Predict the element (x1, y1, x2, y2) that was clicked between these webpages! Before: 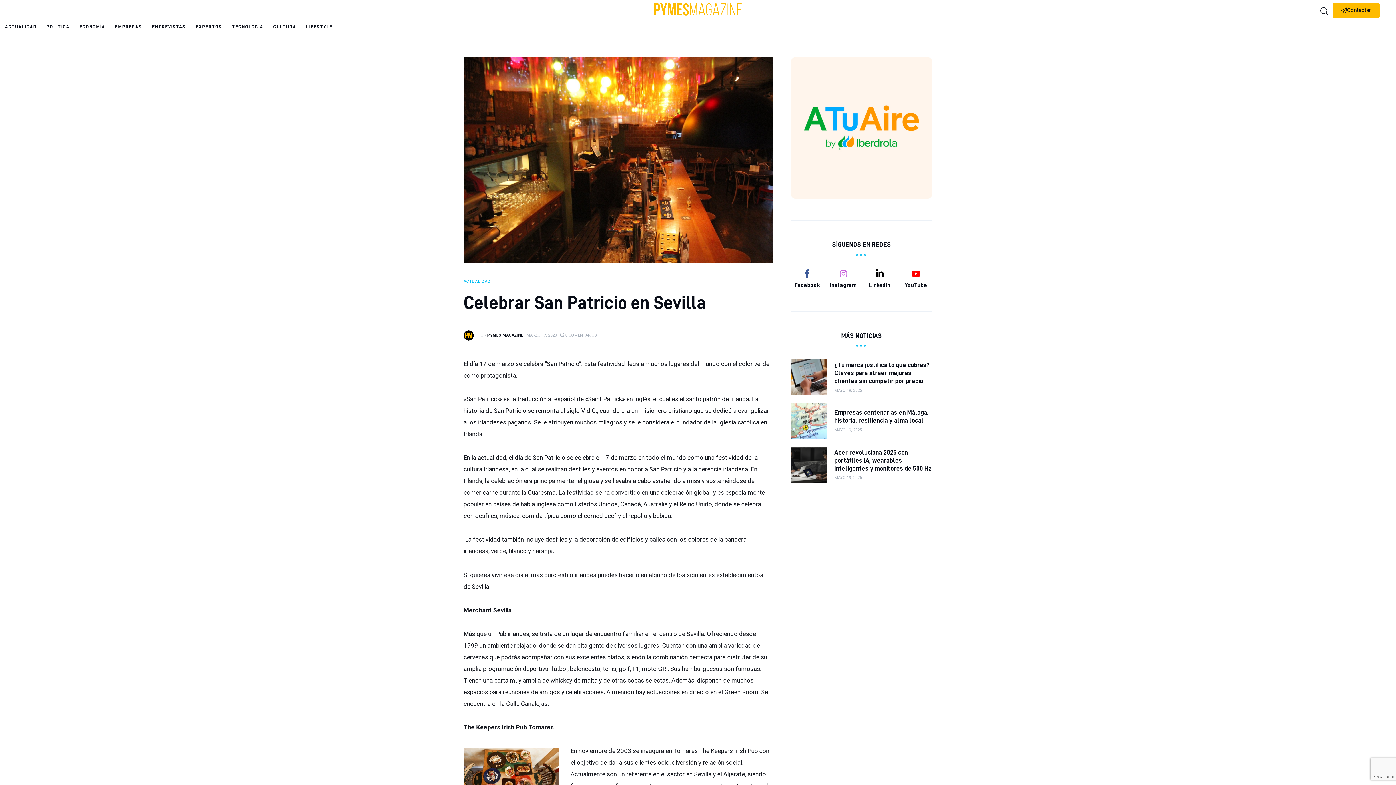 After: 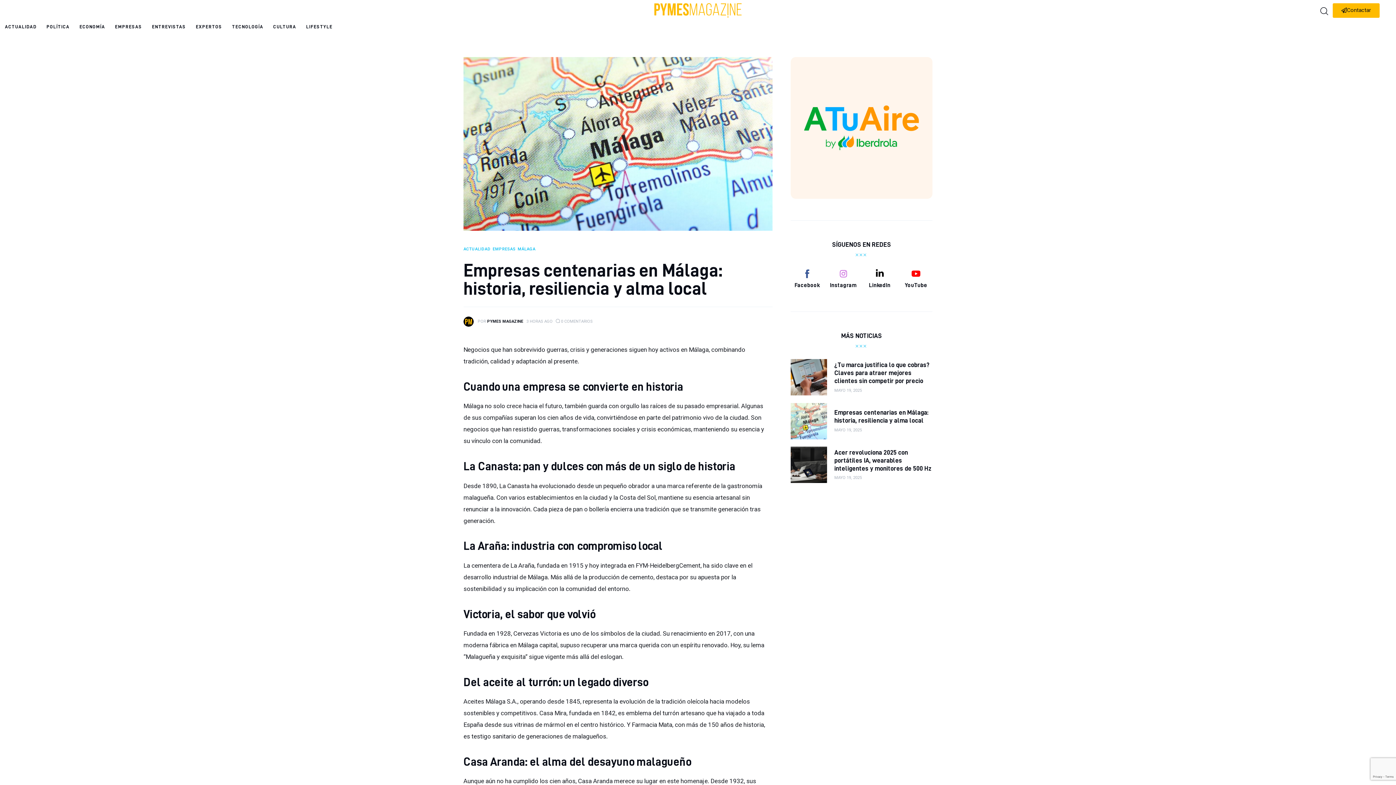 Action: bbox: (834, 408, 932, 424) label: Empresas centenarias en Málaga: historia, resiliencia y alma local